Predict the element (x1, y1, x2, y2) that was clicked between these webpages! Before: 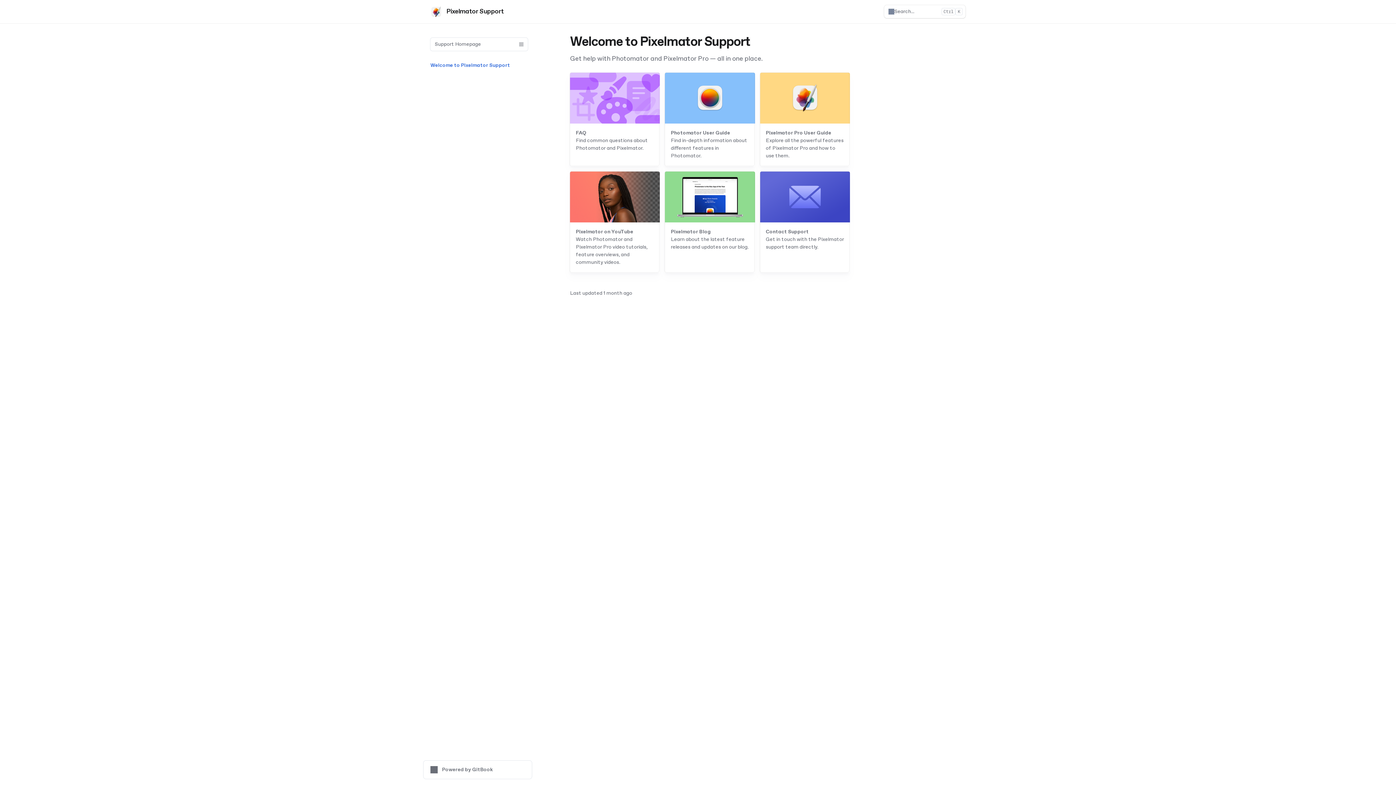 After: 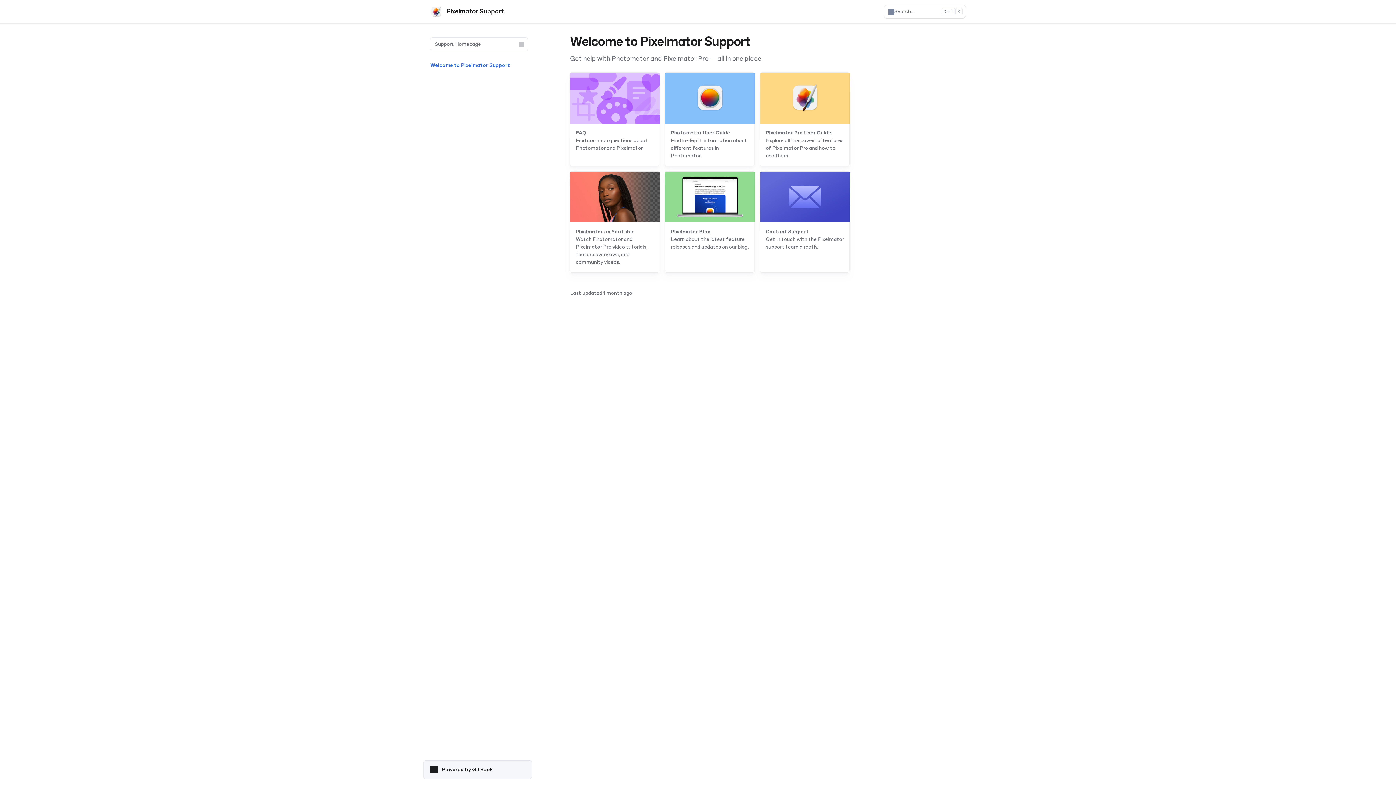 Action: bbox: (423, 760, 532, 779) label: Powered by GitBook